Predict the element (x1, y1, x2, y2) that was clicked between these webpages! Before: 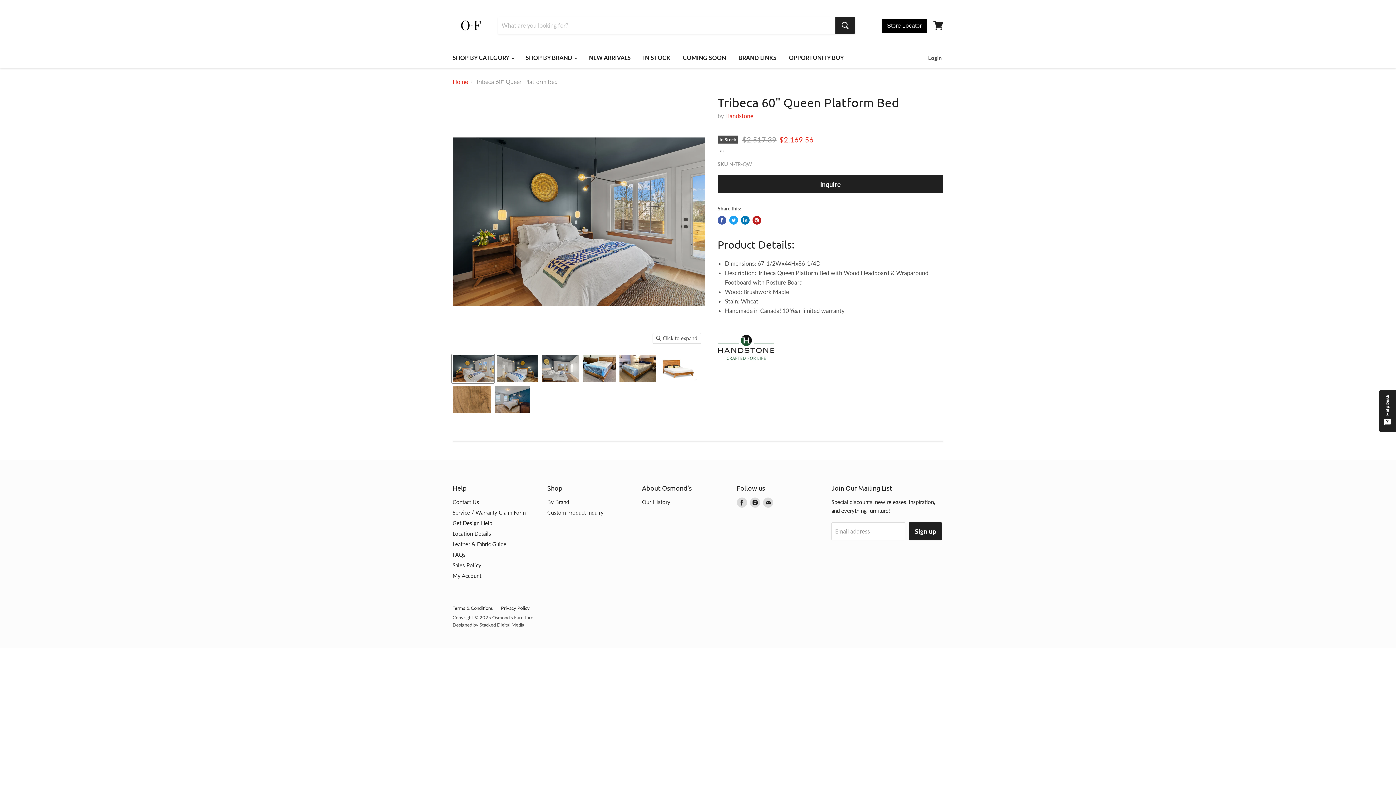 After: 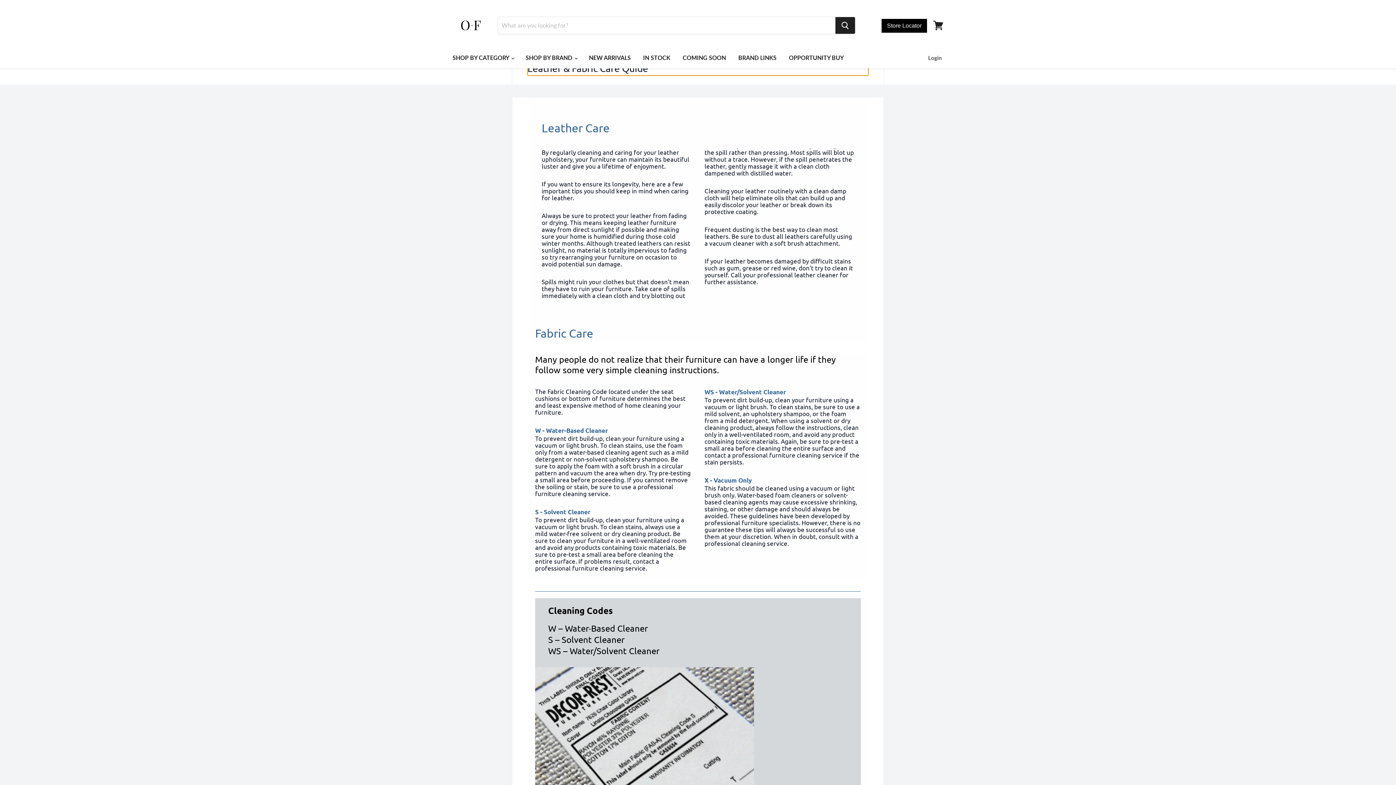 Action: bbox: (452, 541, 506, 547) label: Leather & Fabric Guide